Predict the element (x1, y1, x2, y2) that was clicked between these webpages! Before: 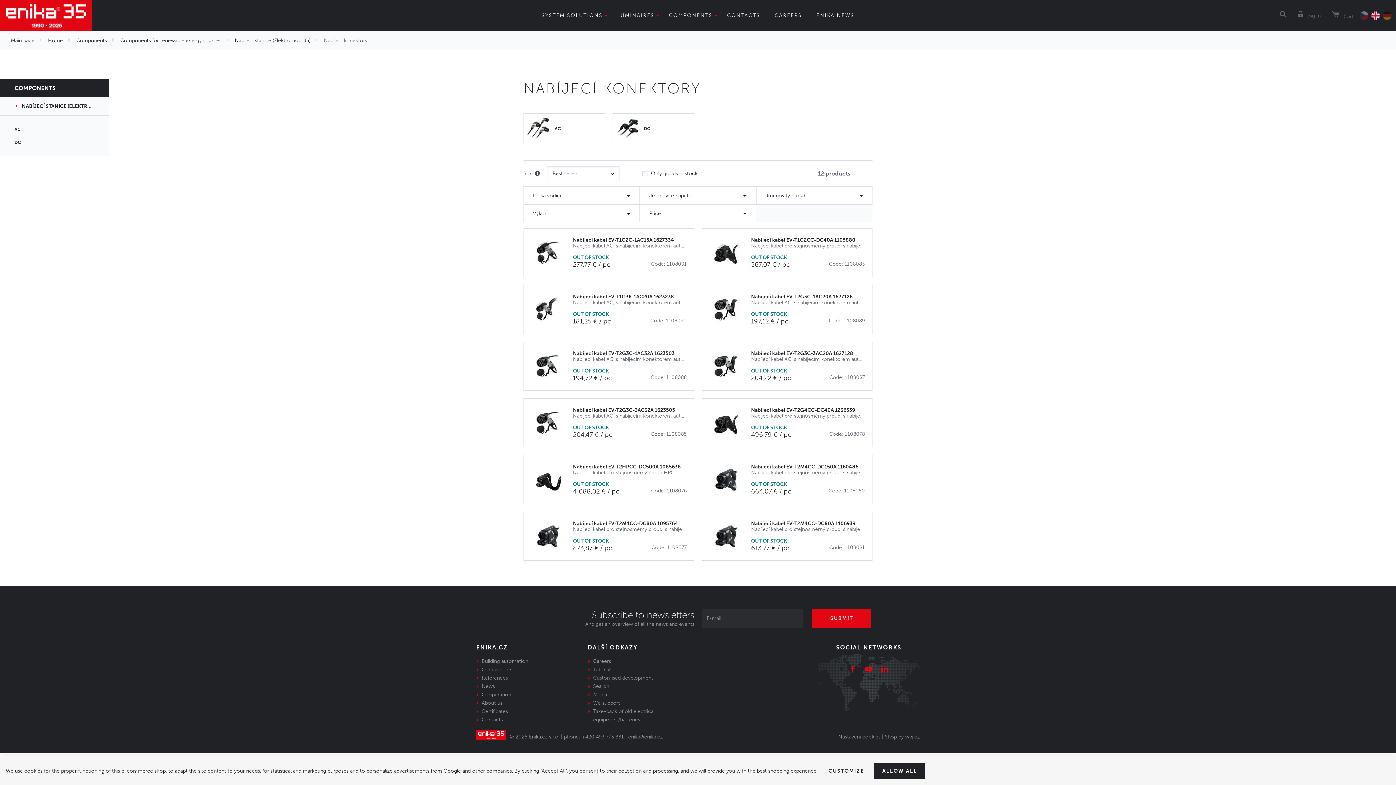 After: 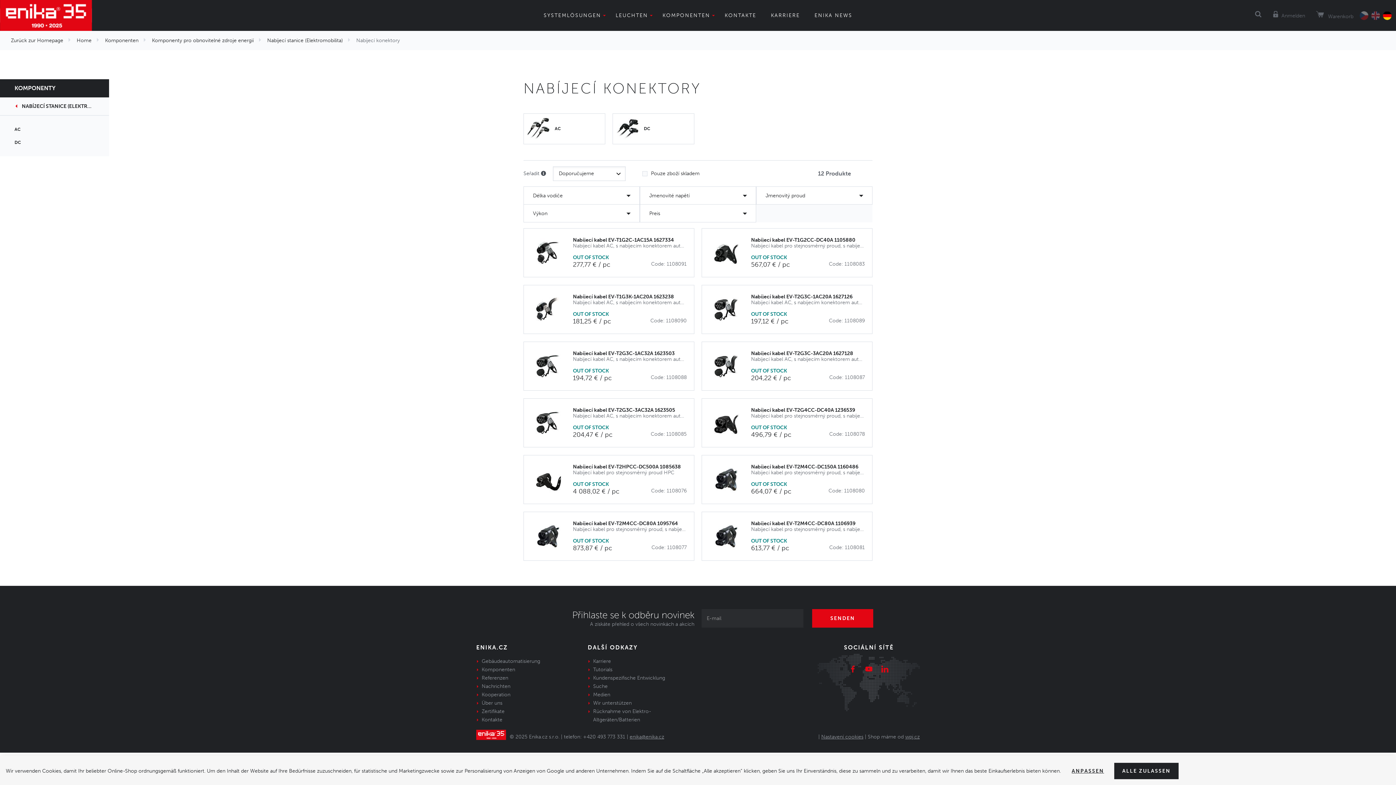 Action: bbox: (1382, 12, 1392, 18)